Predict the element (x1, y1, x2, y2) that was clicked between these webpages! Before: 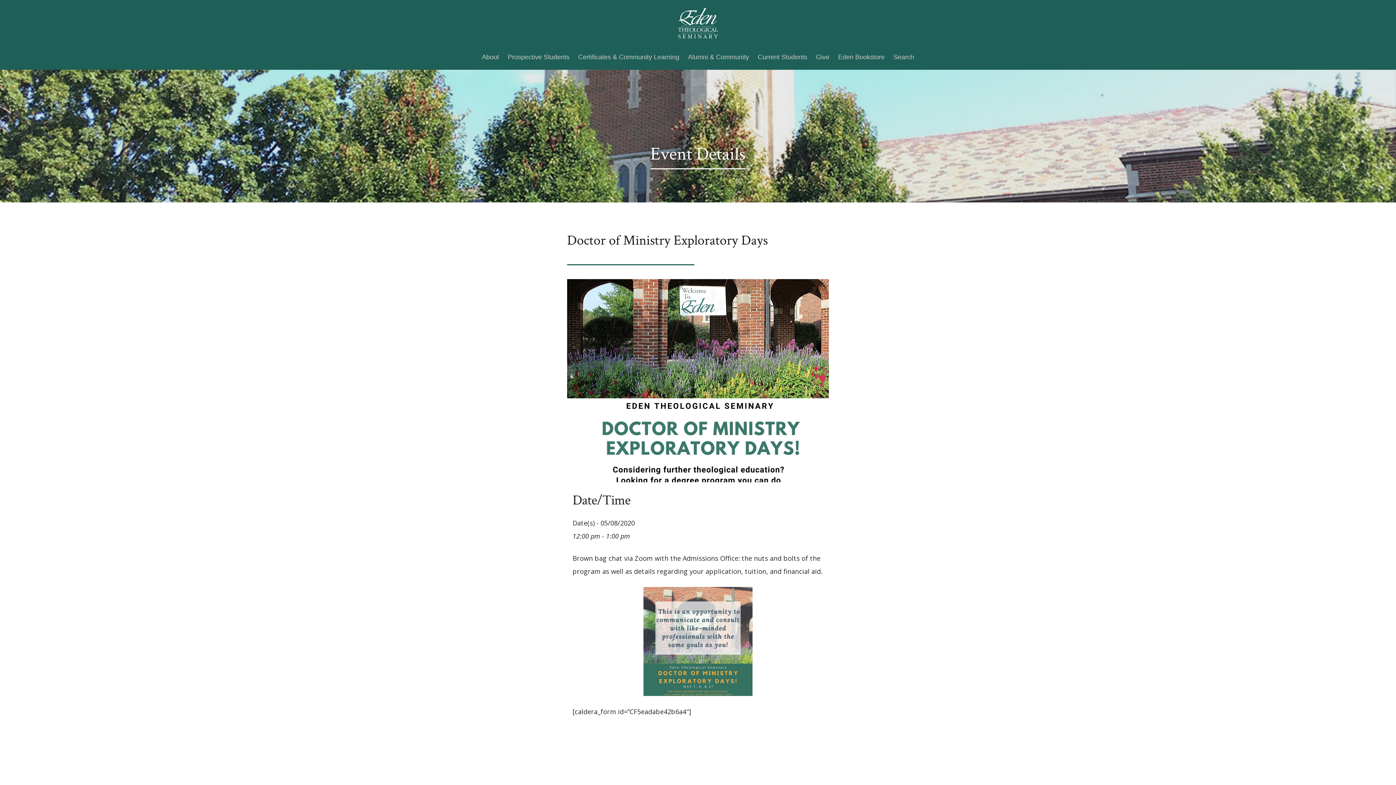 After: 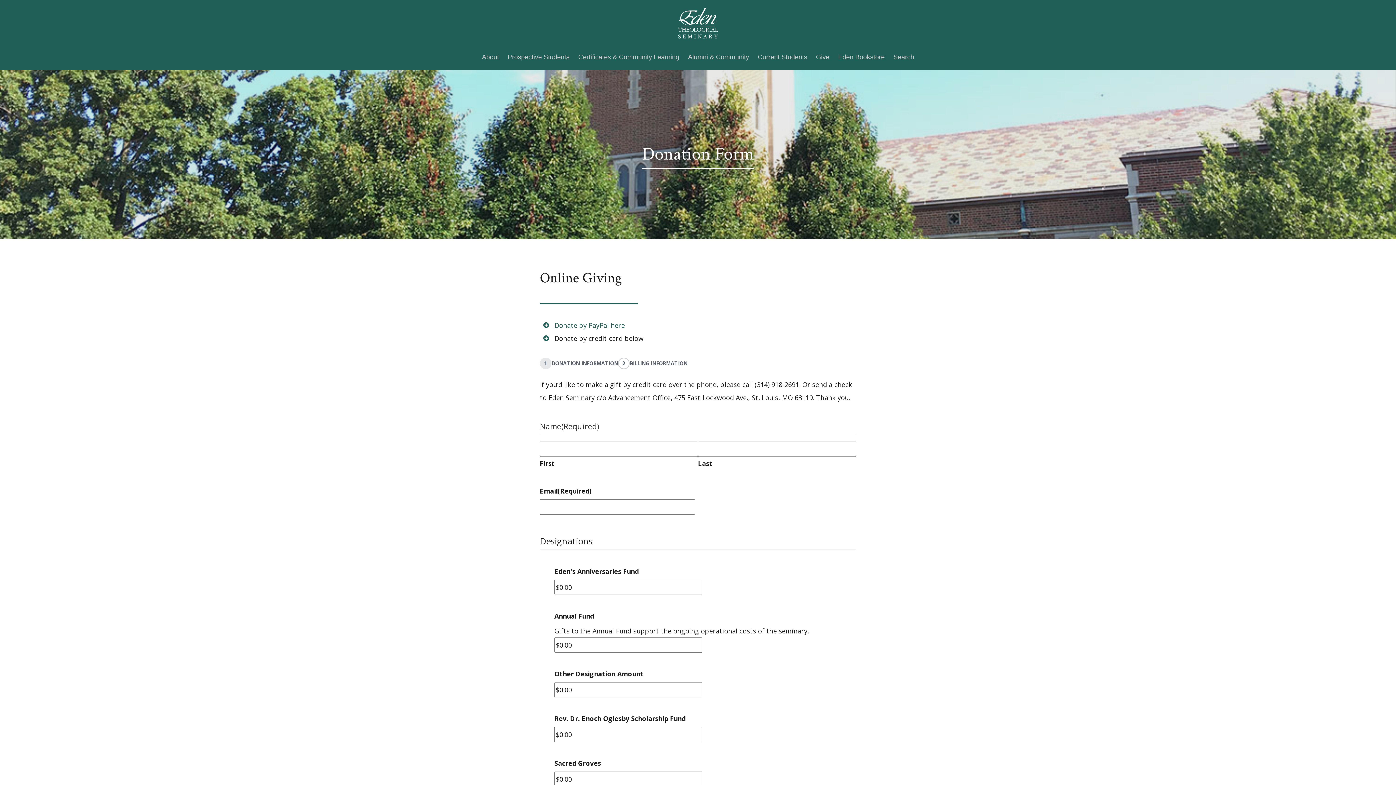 Action: bbox: (811, 46, 834, 68) label: Give